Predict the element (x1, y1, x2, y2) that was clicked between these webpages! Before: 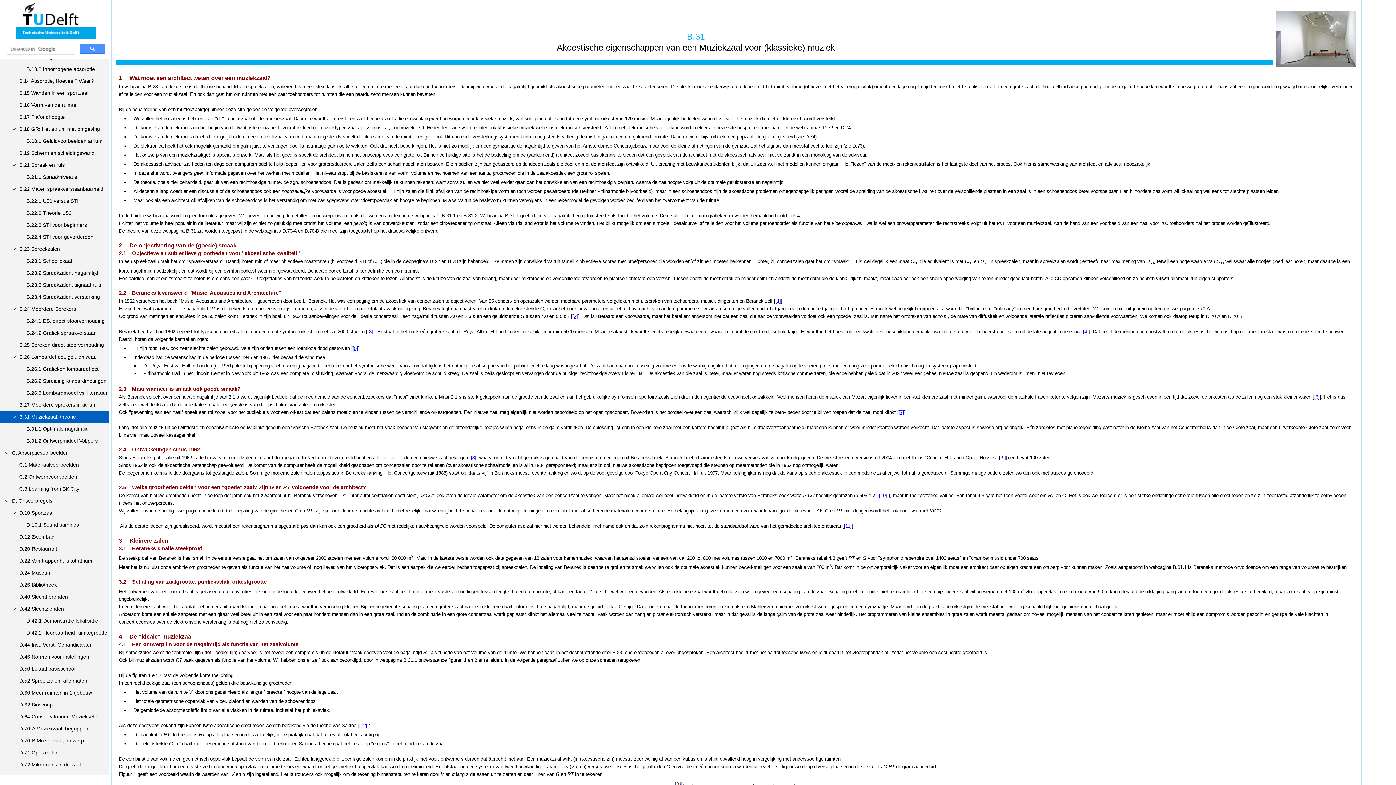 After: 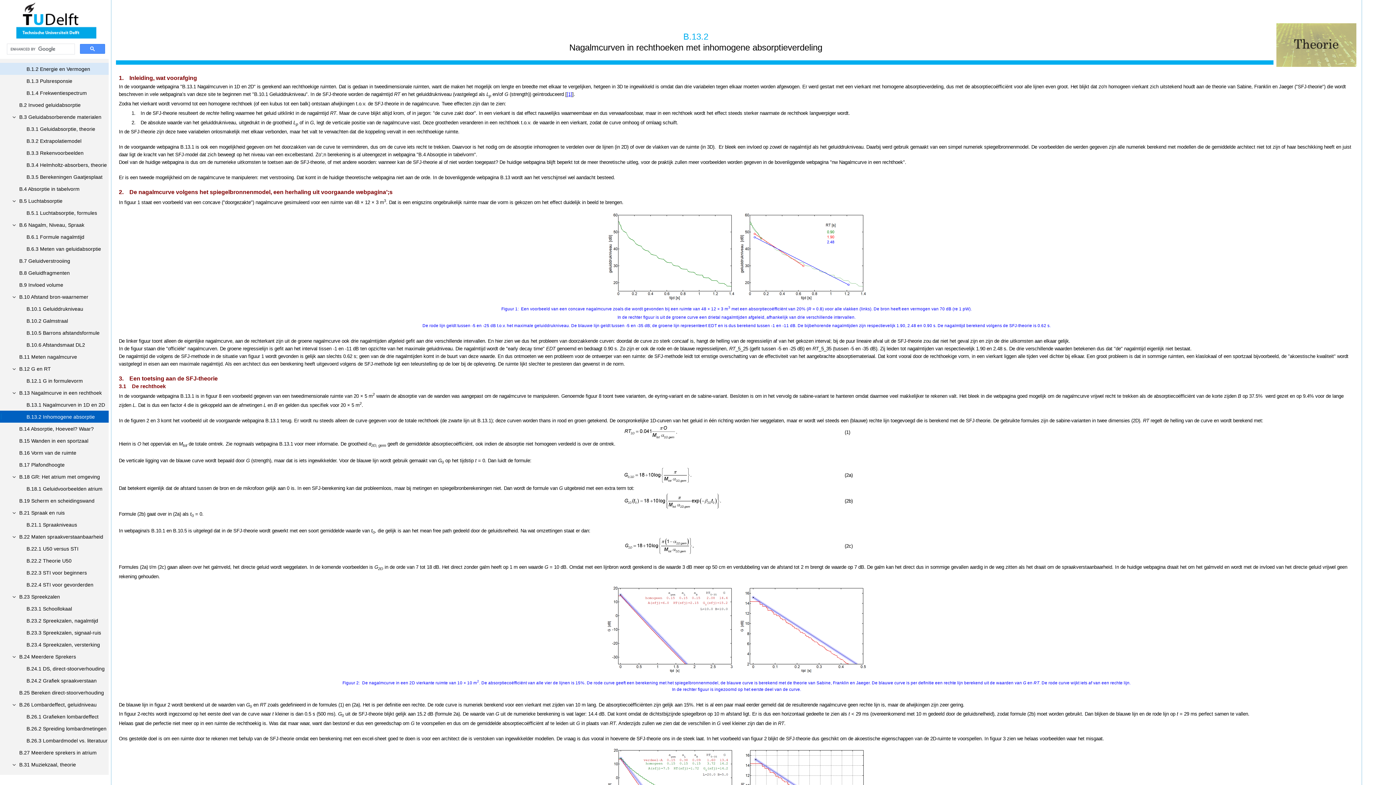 Action: label: B.13.2 Inhomogene absorptie bbox: (20, 565, 110, 572)